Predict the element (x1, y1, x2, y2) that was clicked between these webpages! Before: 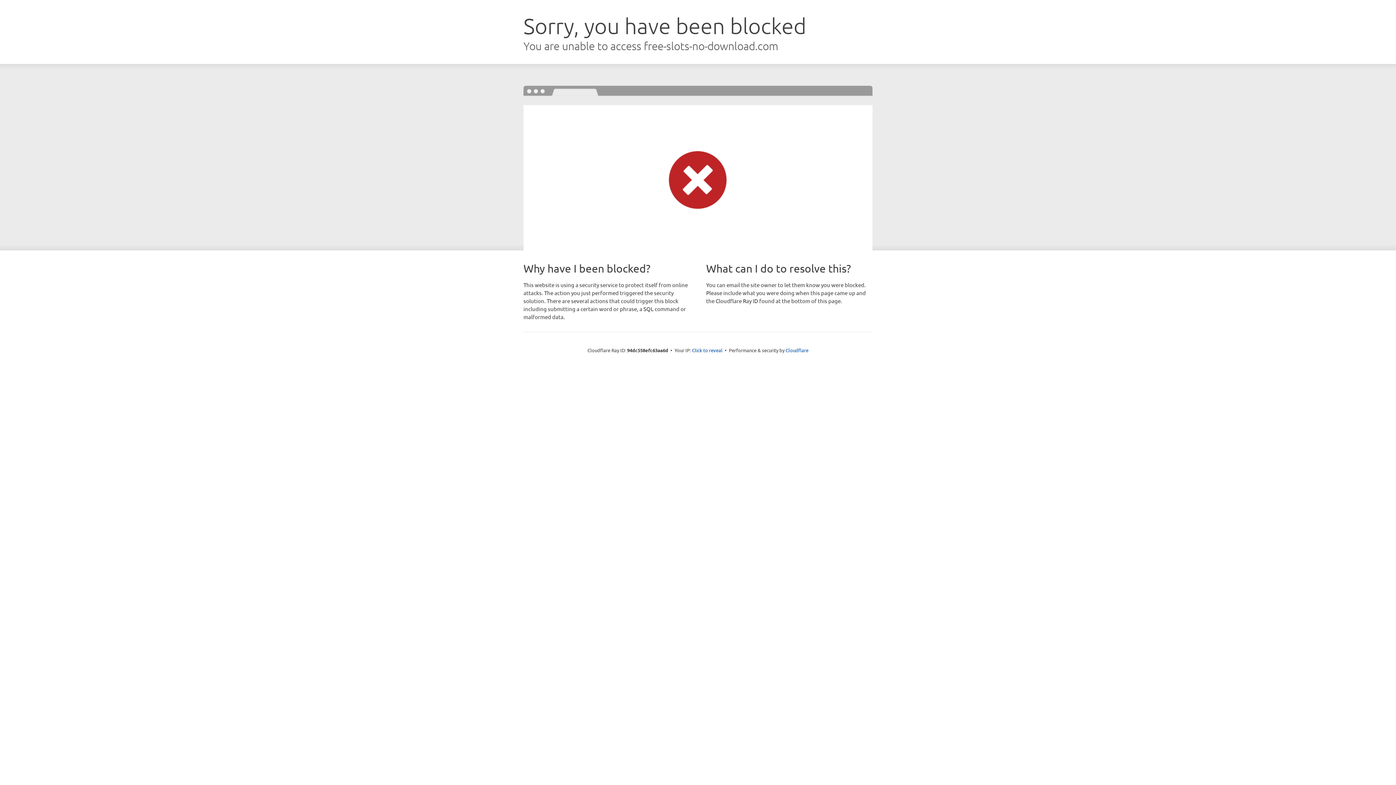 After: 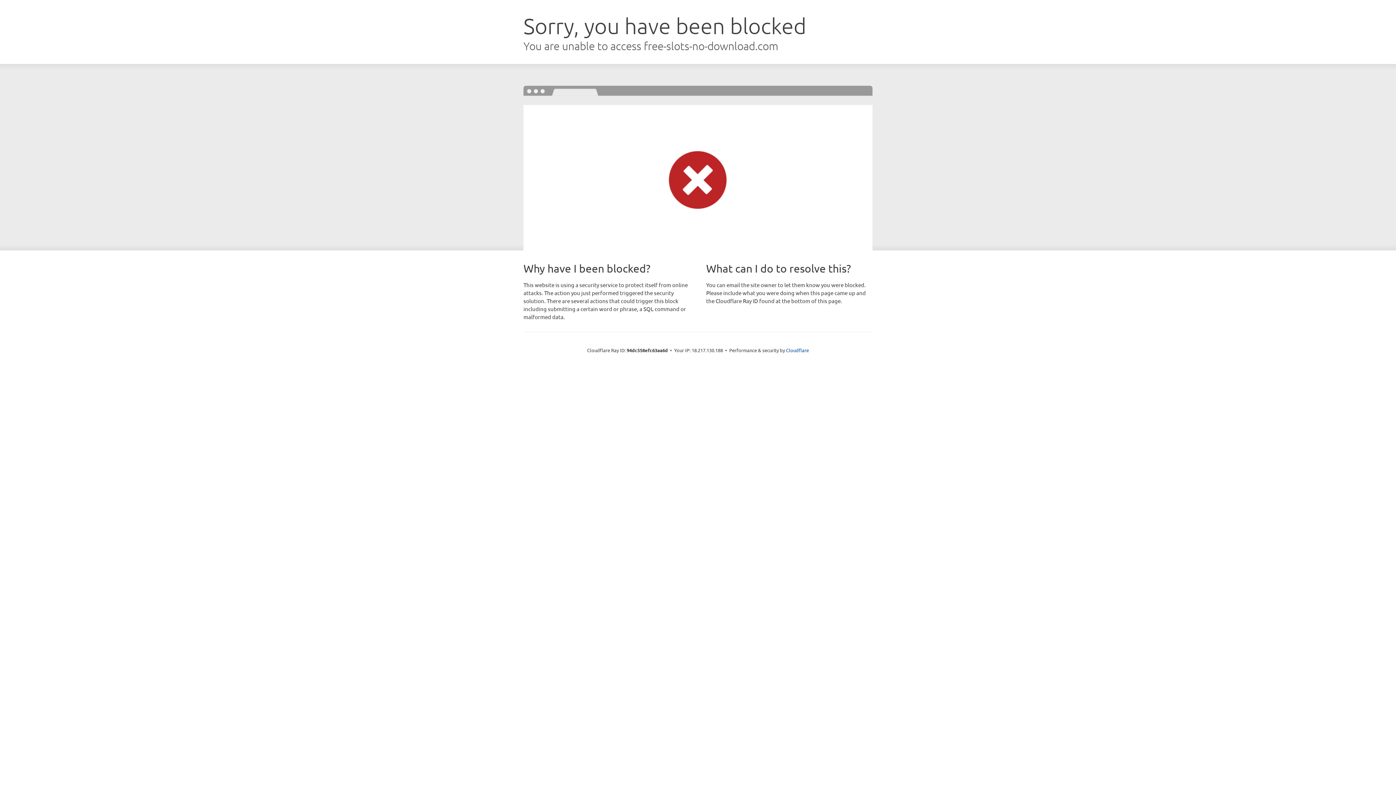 Action: label: Click to reveal bbox: (692, 346, 722, 353)